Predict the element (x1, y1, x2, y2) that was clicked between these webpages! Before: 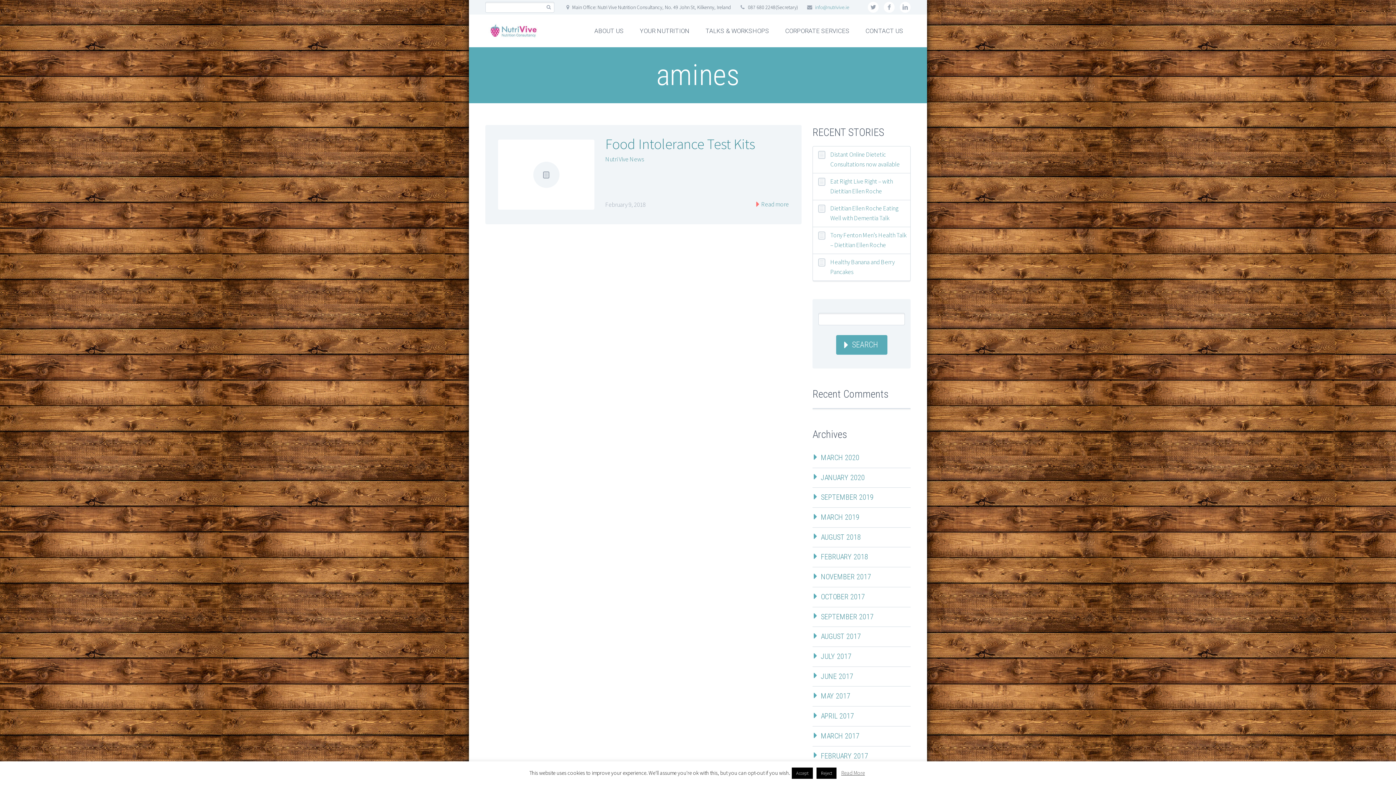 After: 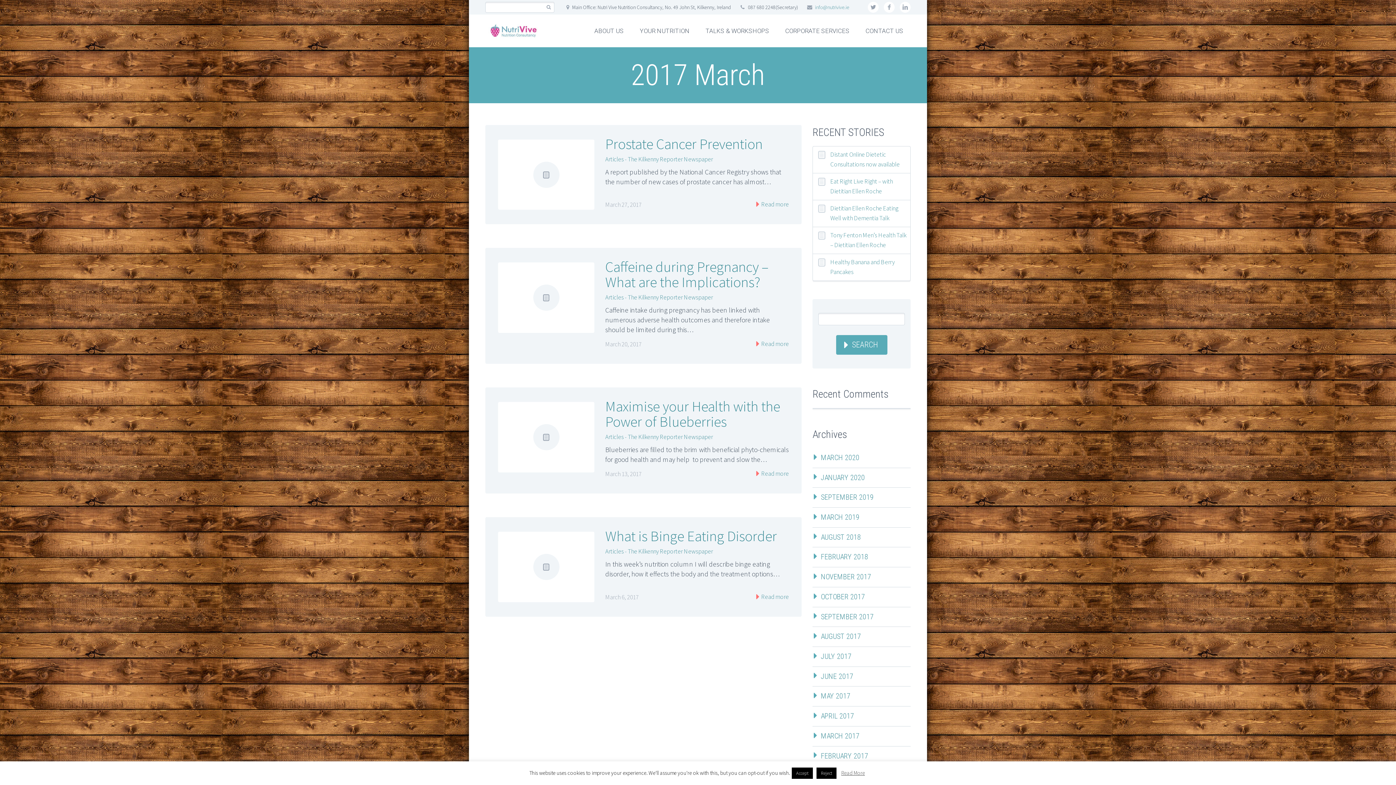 Action: label: MARCH 2017 bbox: (821, 731, 859, 740)